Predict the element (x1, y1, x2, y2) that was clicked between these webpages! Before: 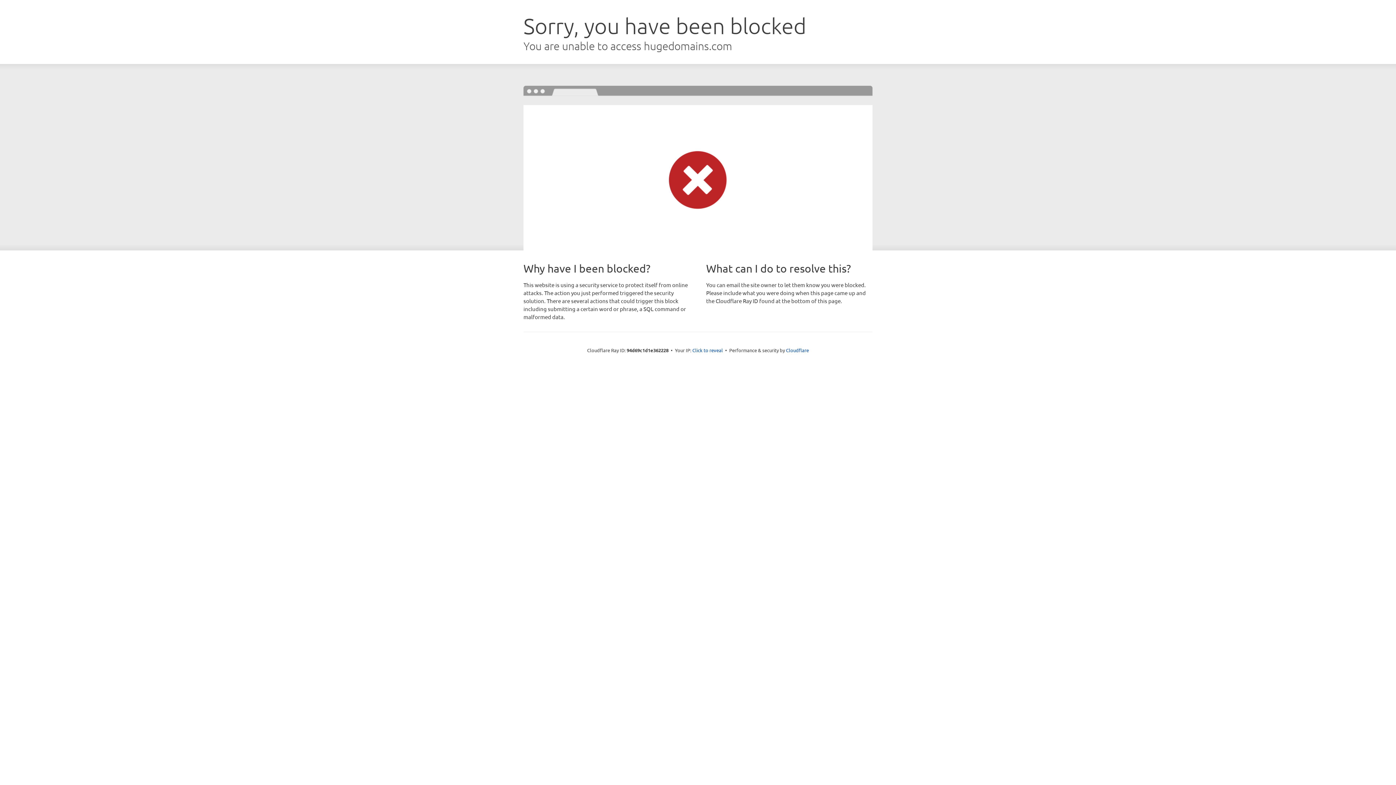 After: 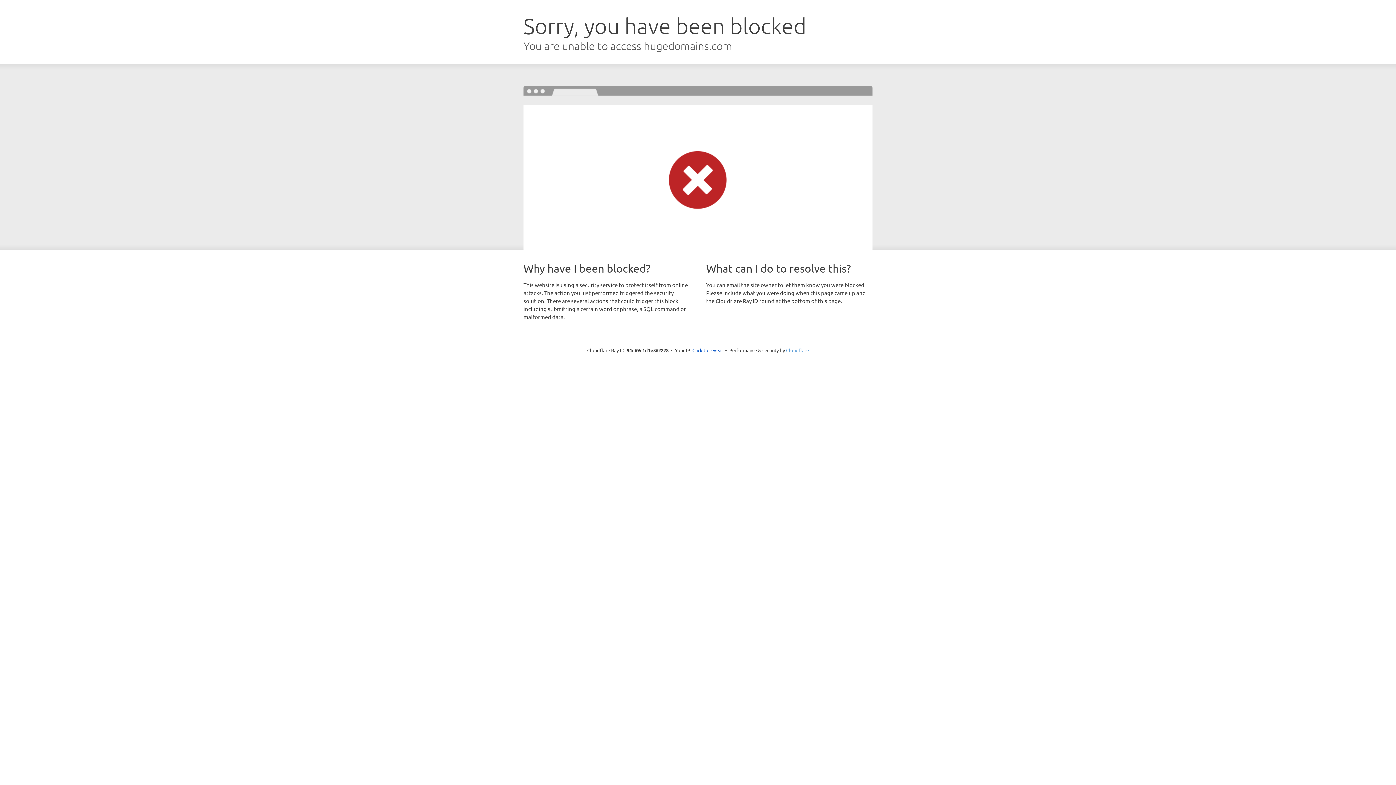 Action: label: Cloudflare bbox: (786, 347, 809, 353)